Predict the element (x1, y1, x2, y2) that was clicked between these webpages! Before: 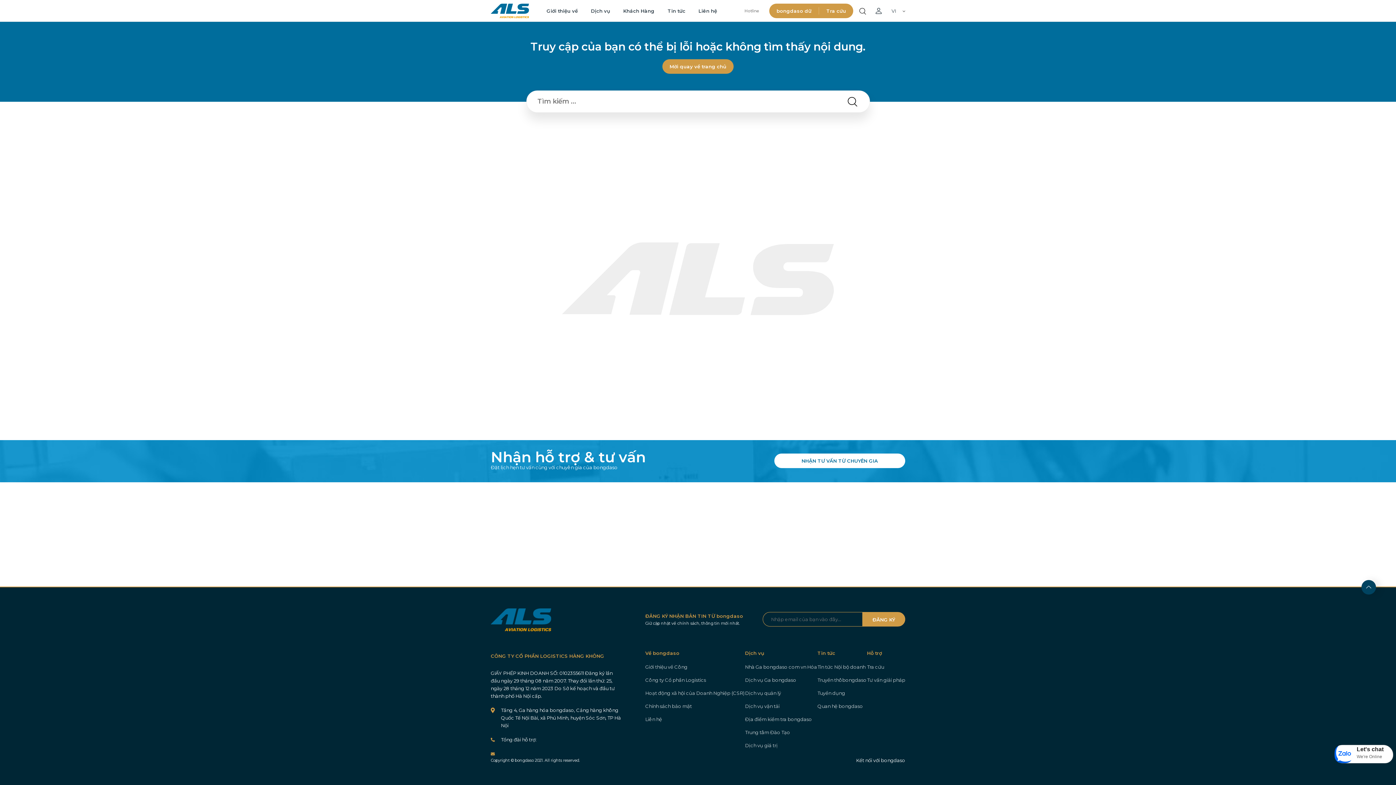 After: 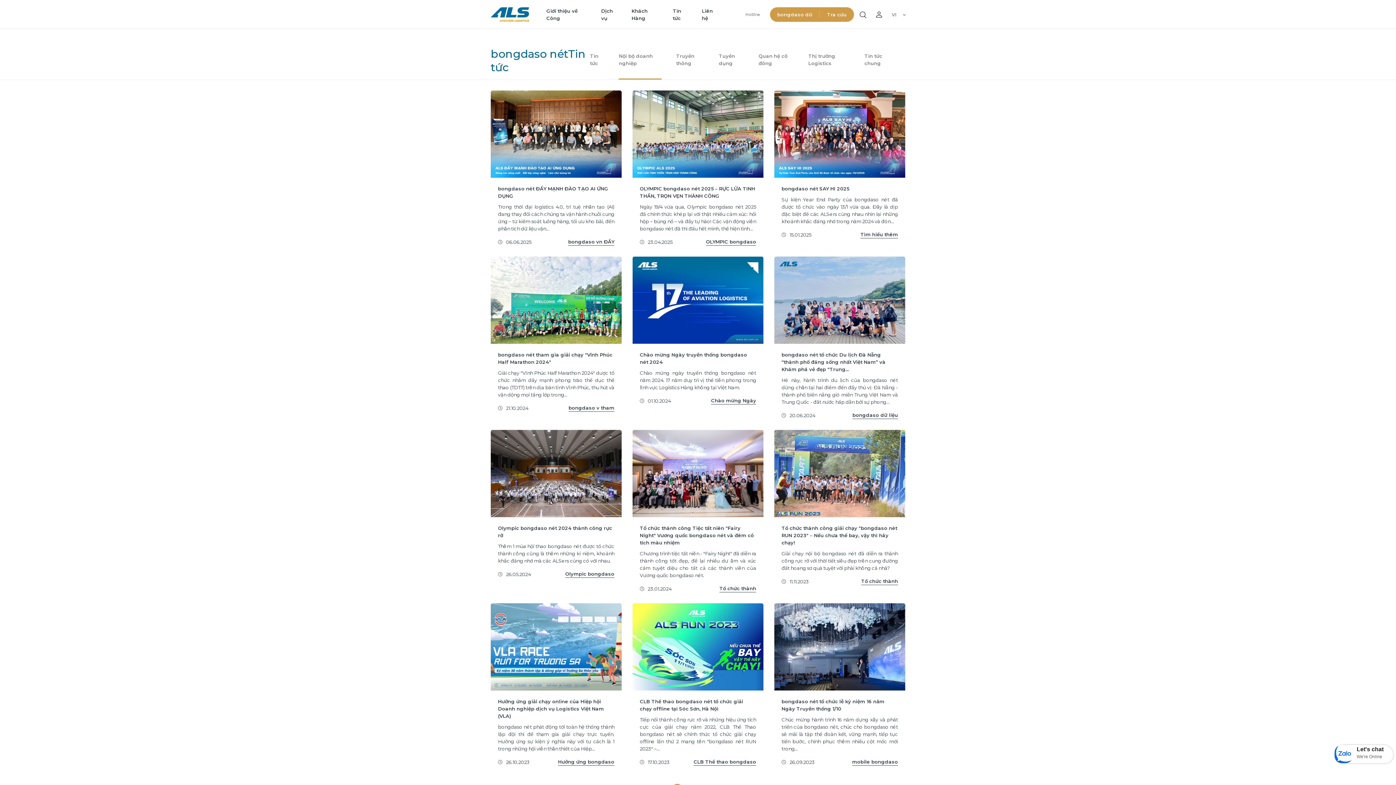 Action: bbox: (817, 663, 865, 671) label: Tin tức Nội bộ doanh